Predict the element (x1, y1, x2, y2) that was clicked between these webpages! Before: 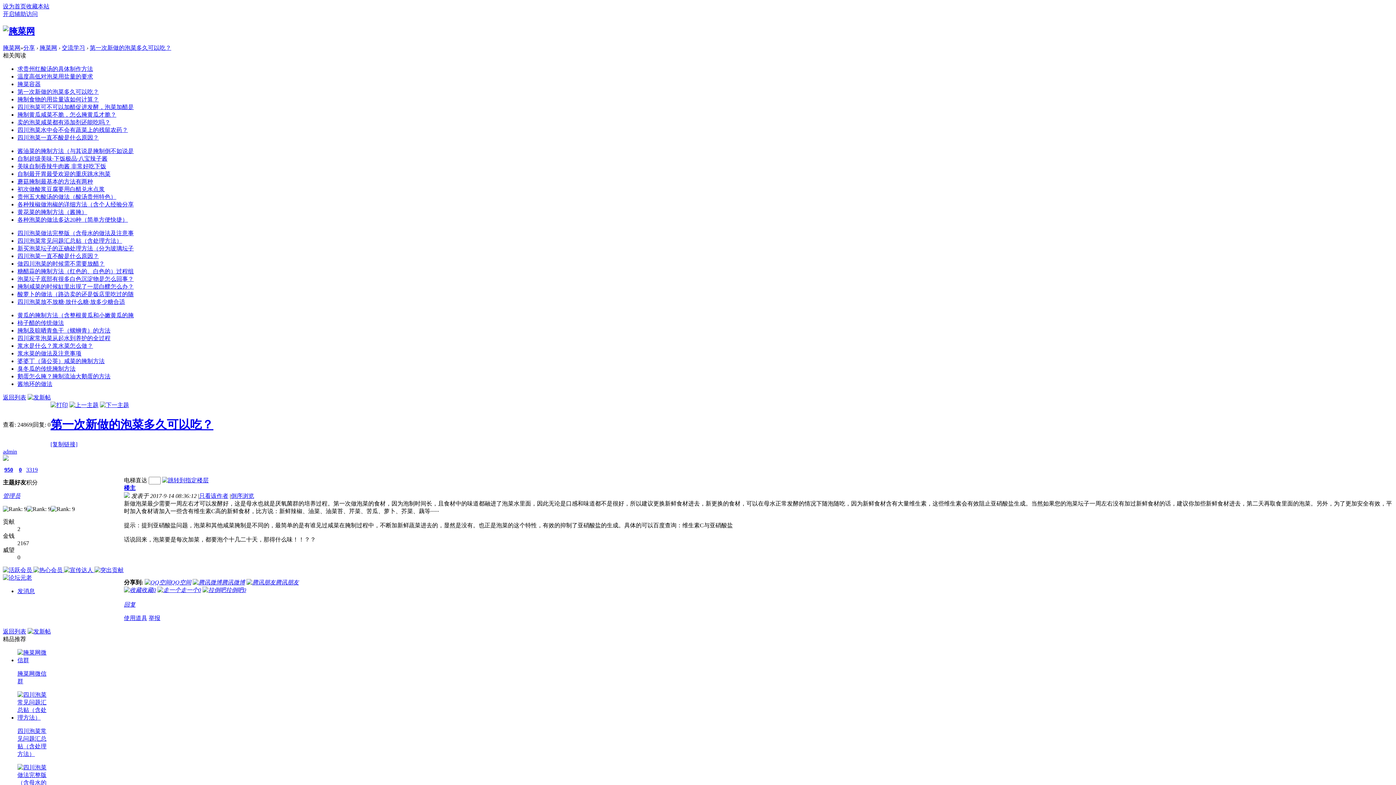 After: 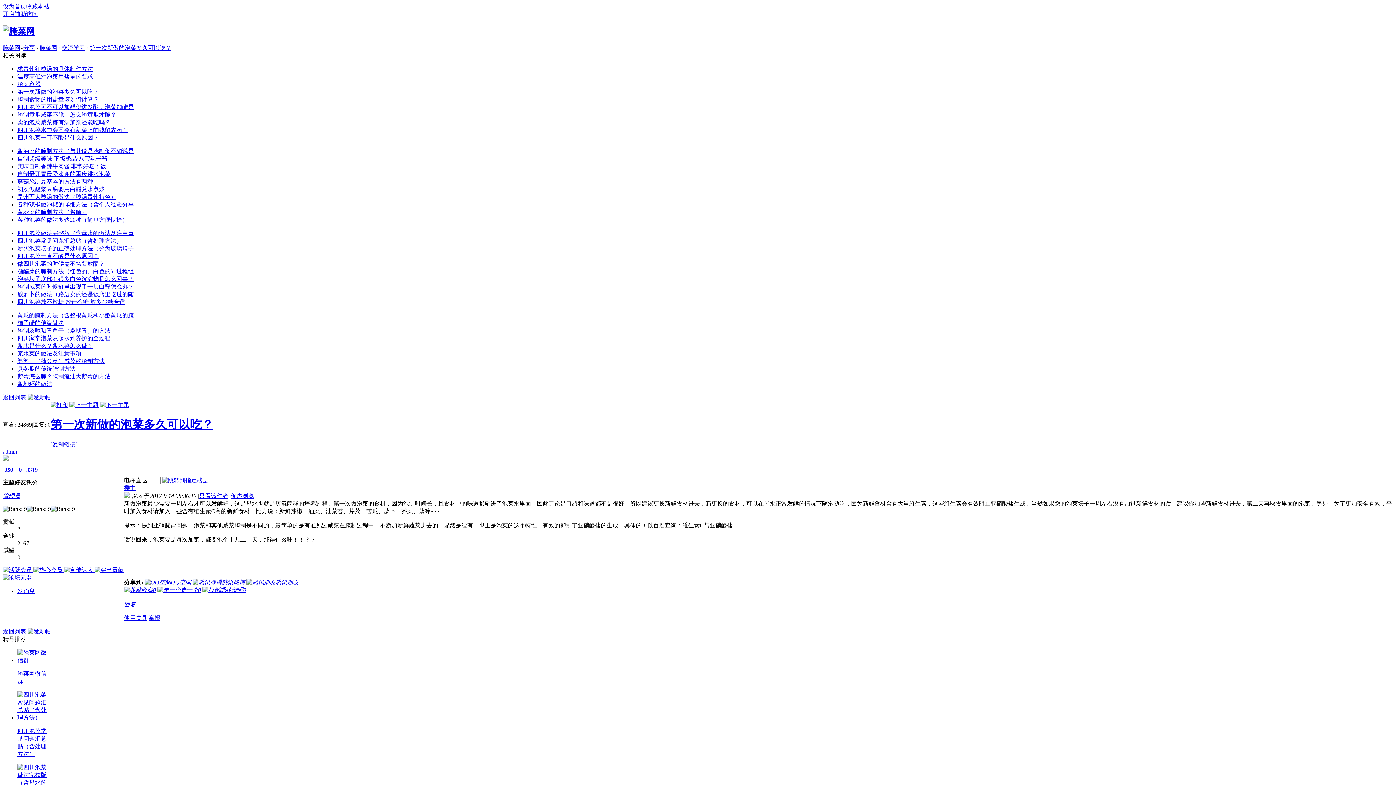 Action: label: 腌制及晾晒青鱼干（螺蛳青）的方法 bbox: (17, 327, 110, 333)